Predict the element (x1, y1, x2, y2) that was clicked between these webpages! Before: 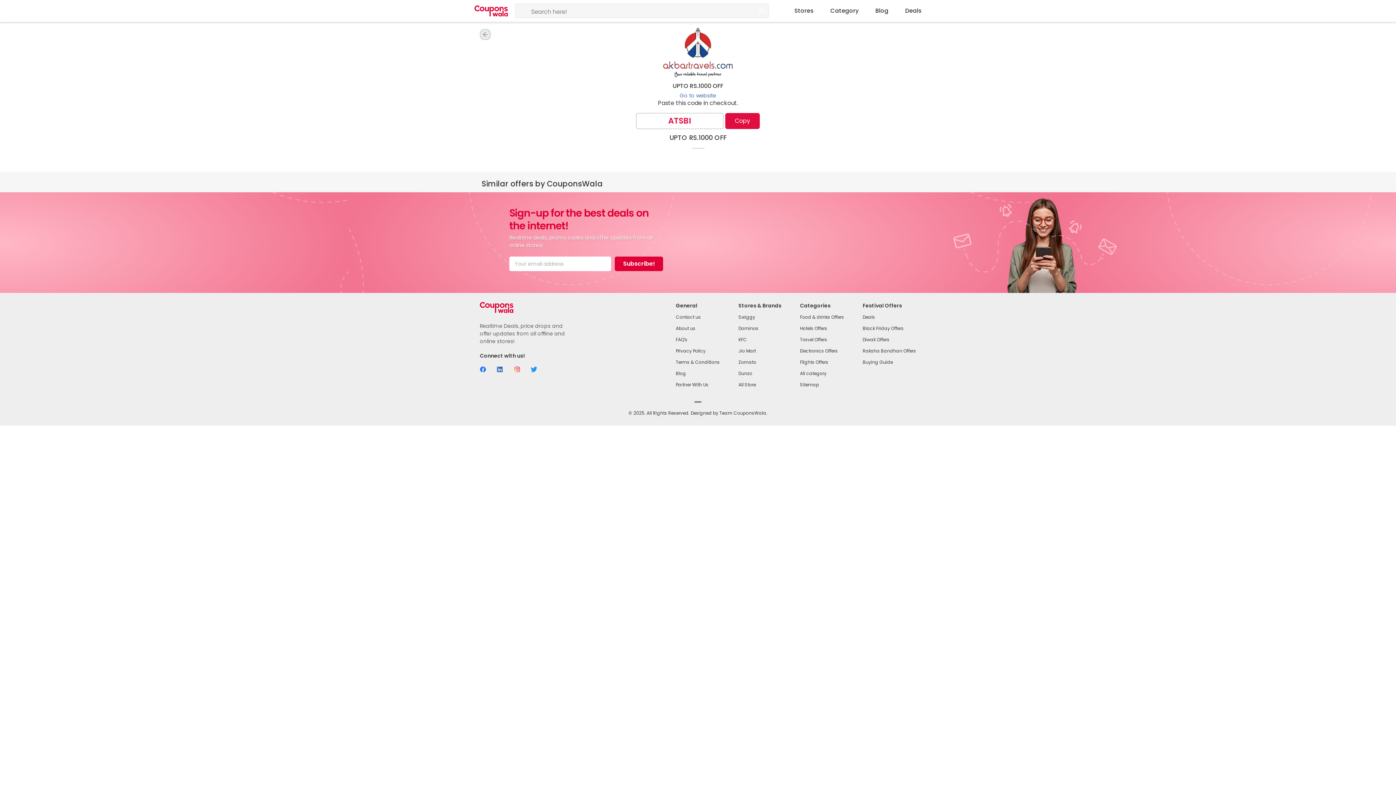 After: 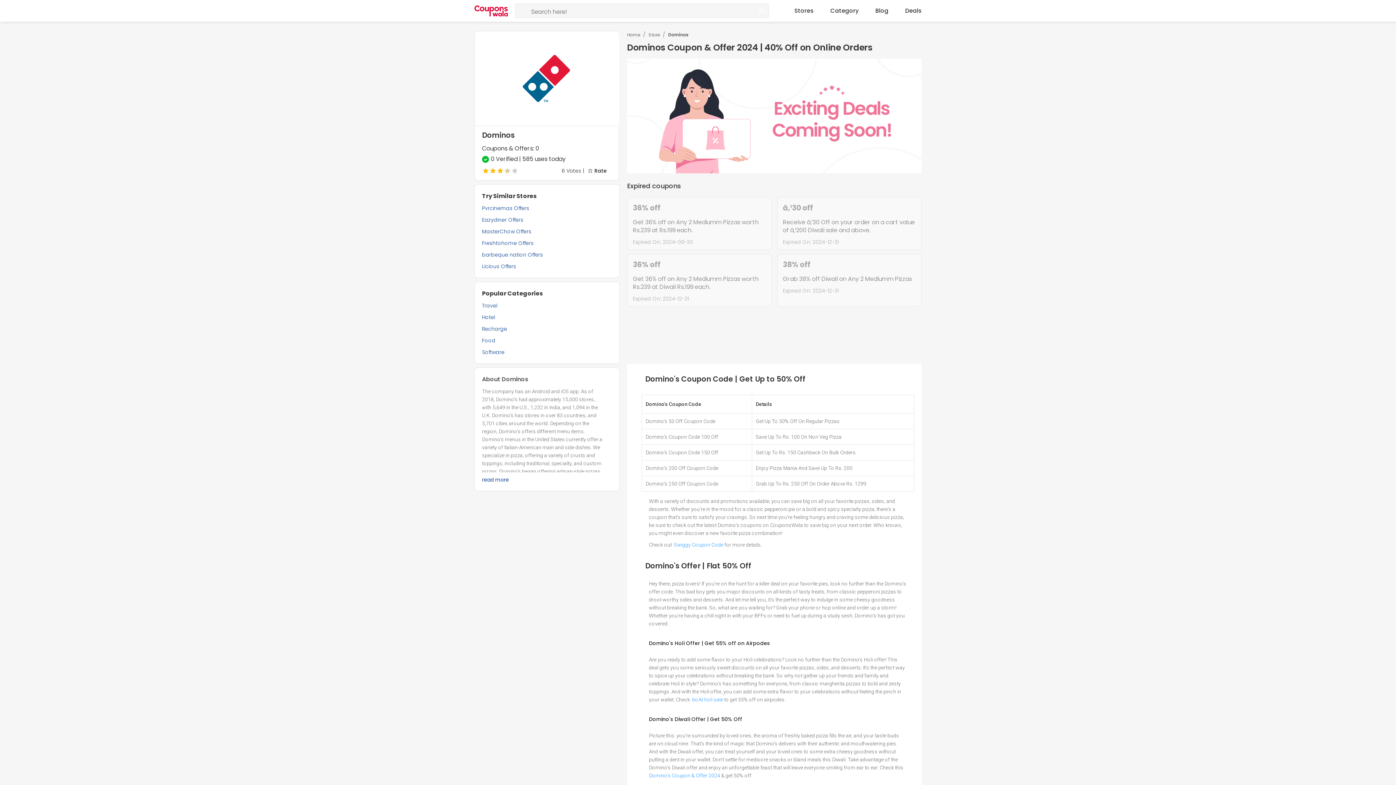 Action: bbox: (738, 325, 758, 331) label: Dominos